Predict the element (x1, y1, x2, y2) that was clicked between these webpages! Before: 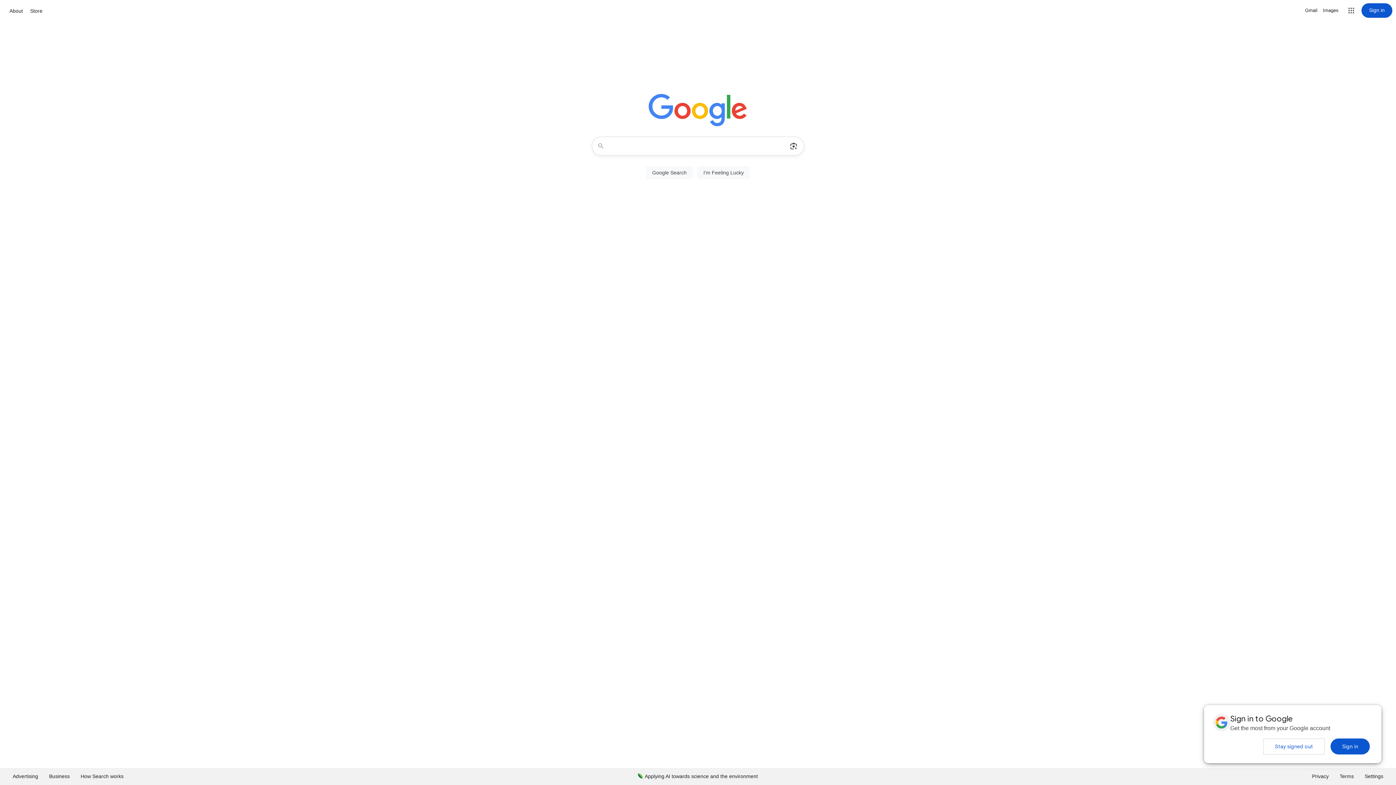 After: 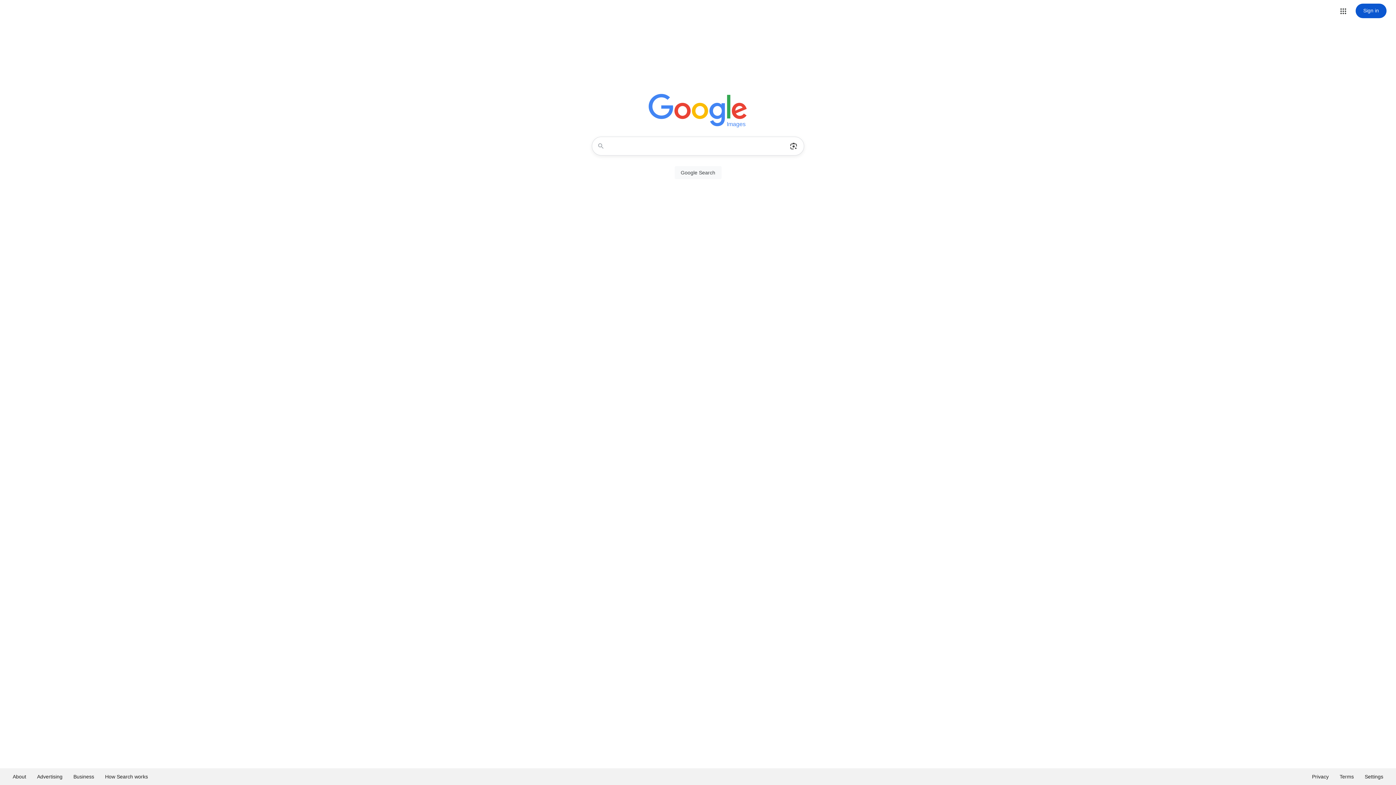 Action: label: Search for Images  bbox: (1323, 6, 1338, 14)